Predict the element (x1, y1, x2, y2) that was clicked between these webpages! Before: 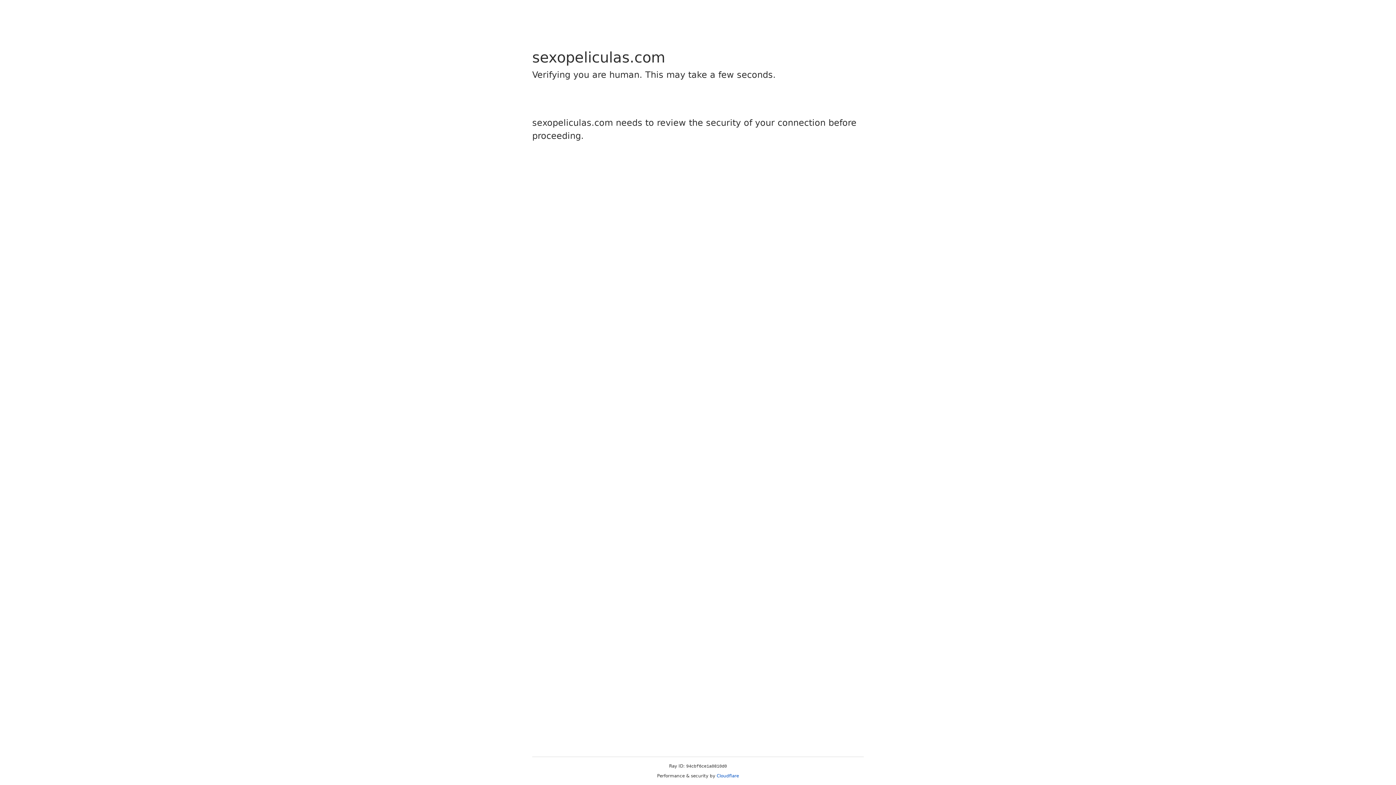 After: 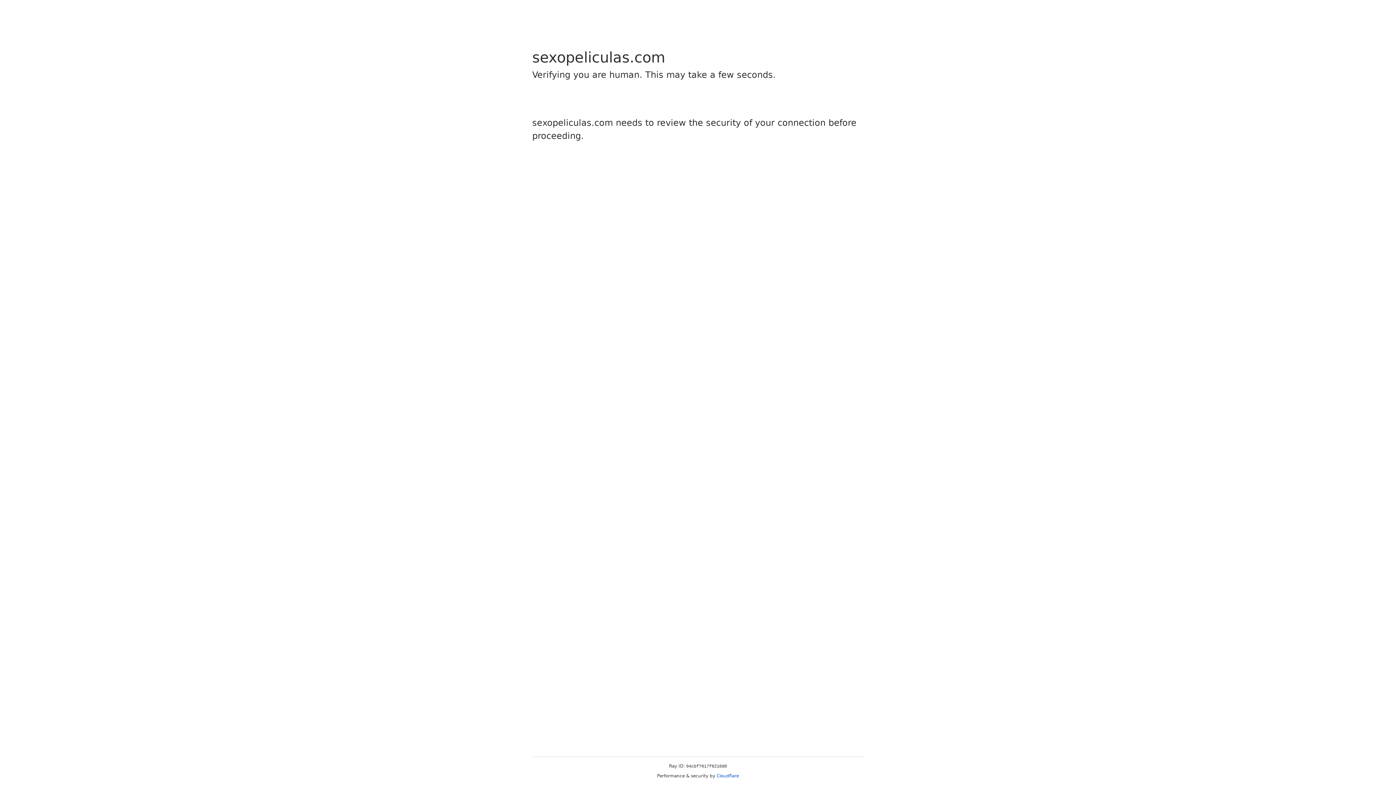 Action: bbox: (716, 773, 739, 778) label: Cloudflare